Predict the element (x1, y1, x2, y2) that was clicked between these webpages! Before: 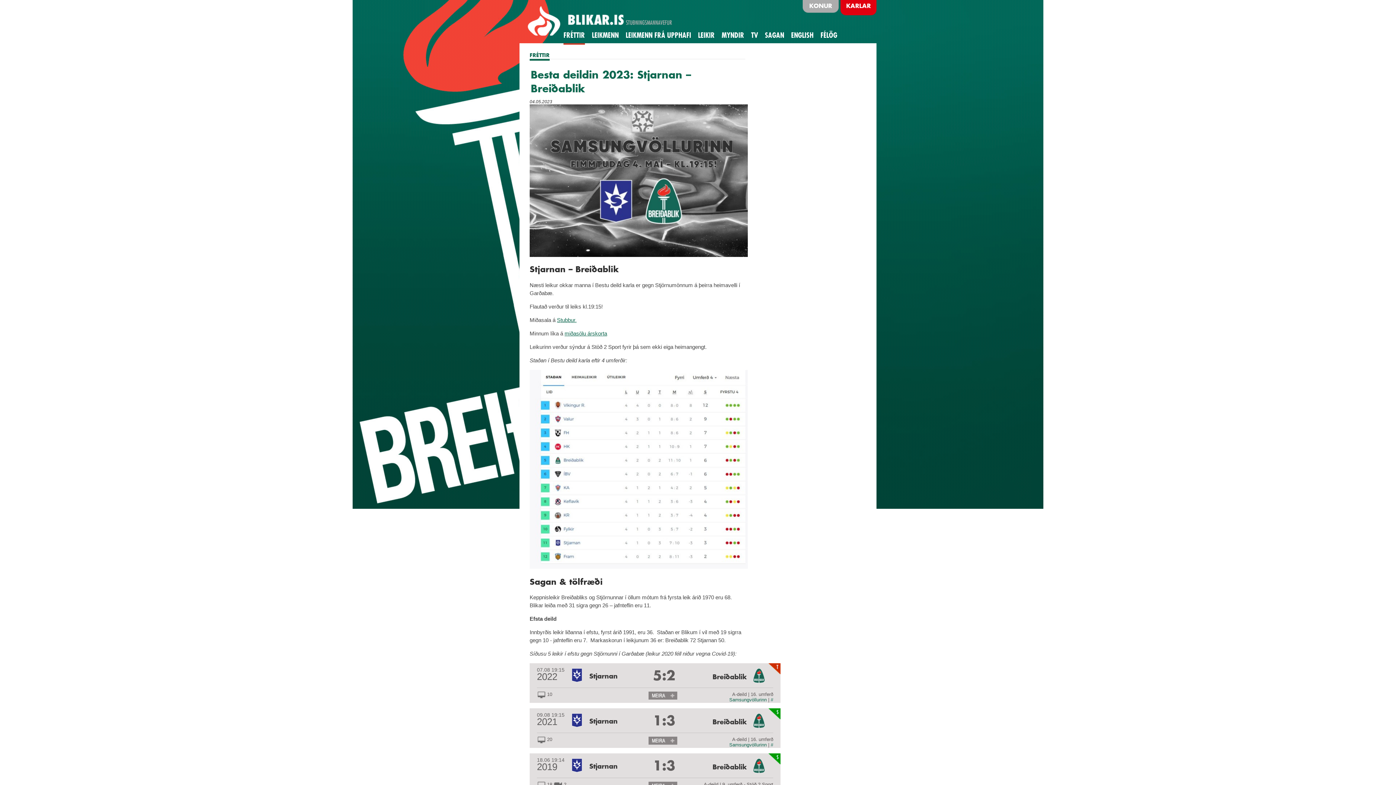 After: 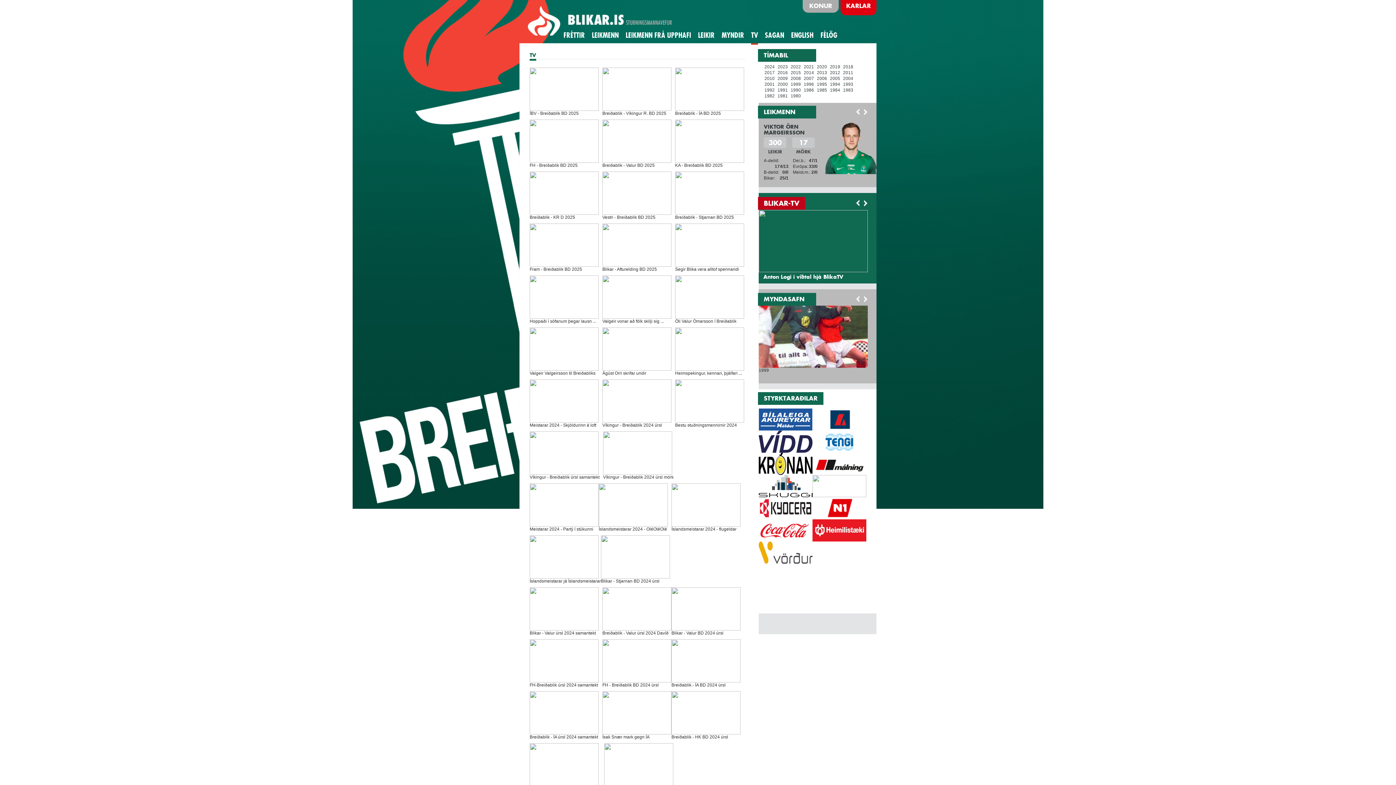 Action: label: TV bbox: (751, 30, 758, 43)